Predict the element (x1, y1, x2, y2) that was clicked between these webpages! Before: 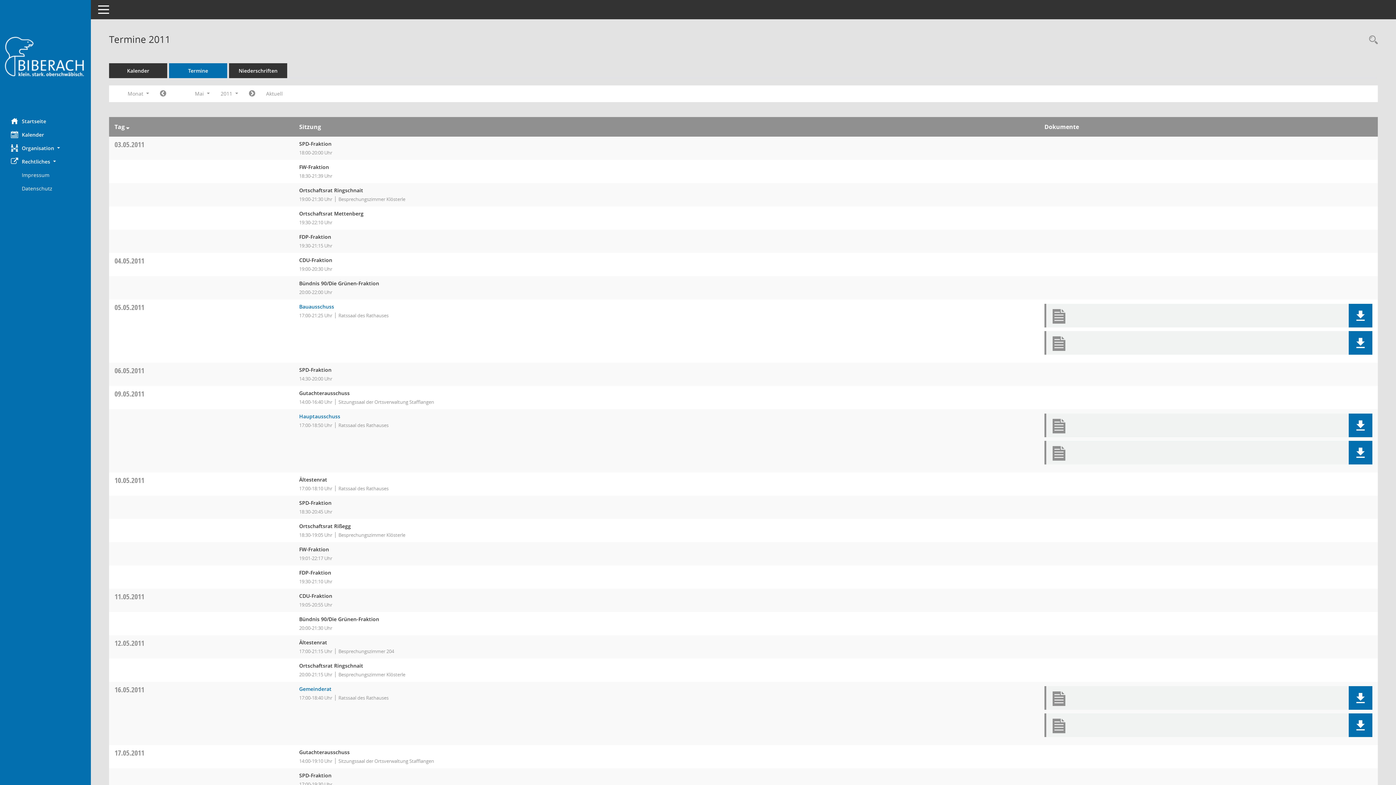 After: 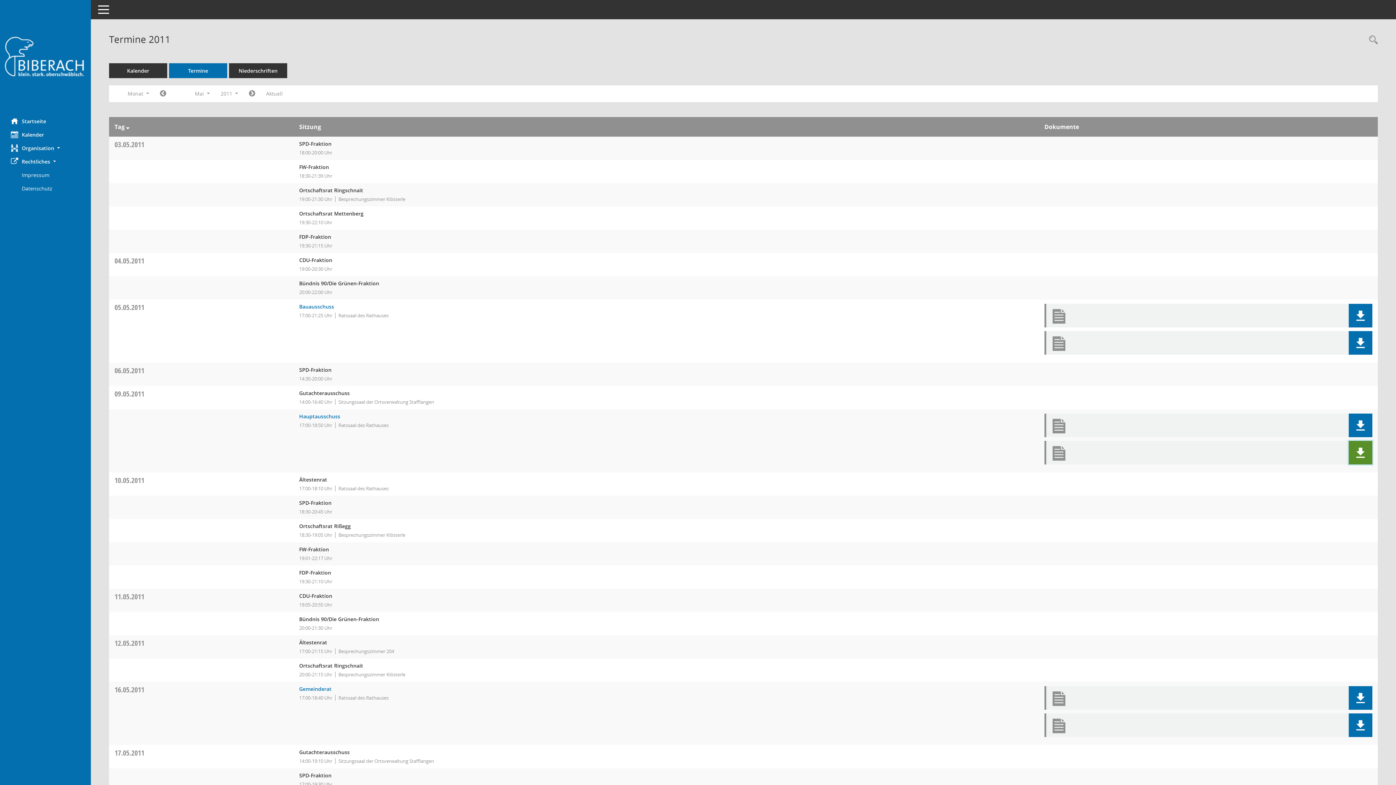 Action: bbox: (1355, 447, 1366, 458)